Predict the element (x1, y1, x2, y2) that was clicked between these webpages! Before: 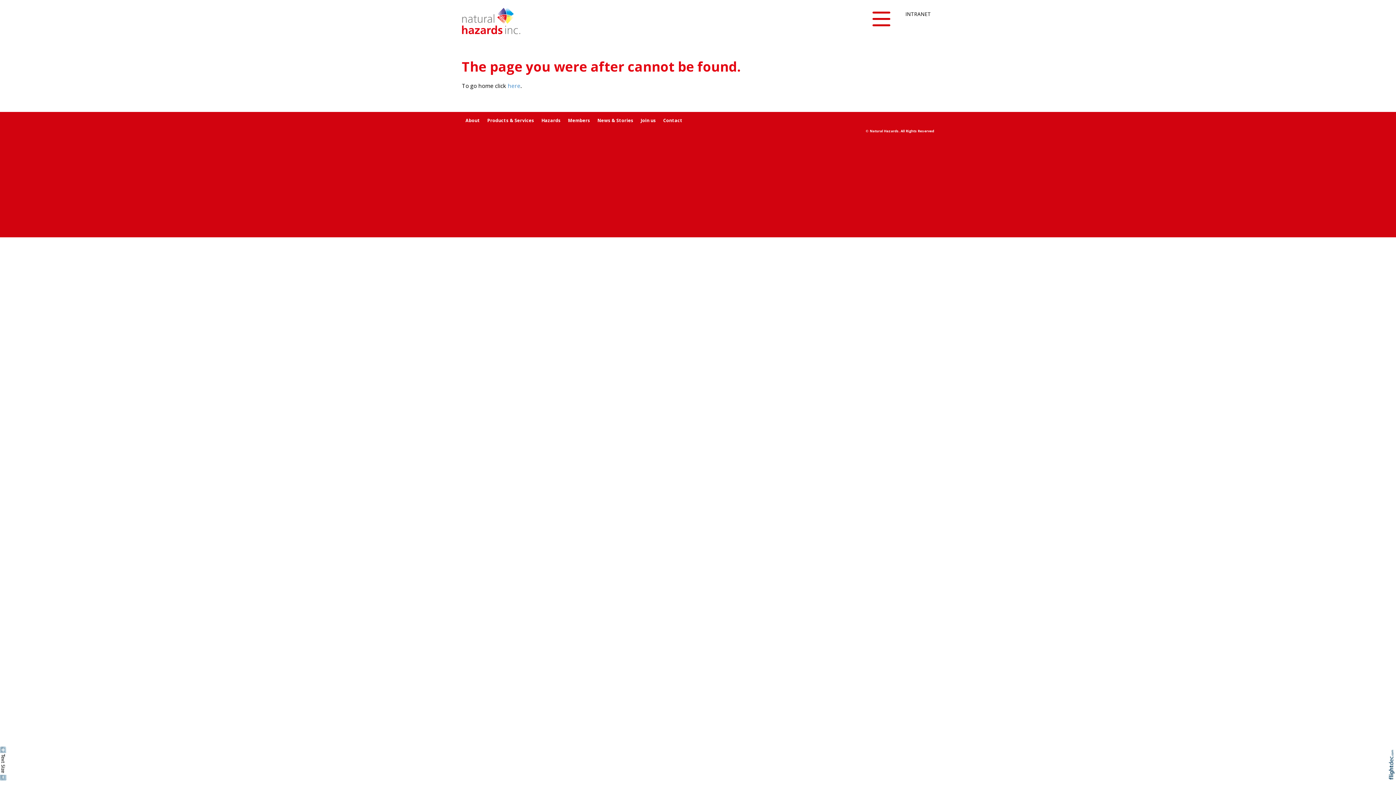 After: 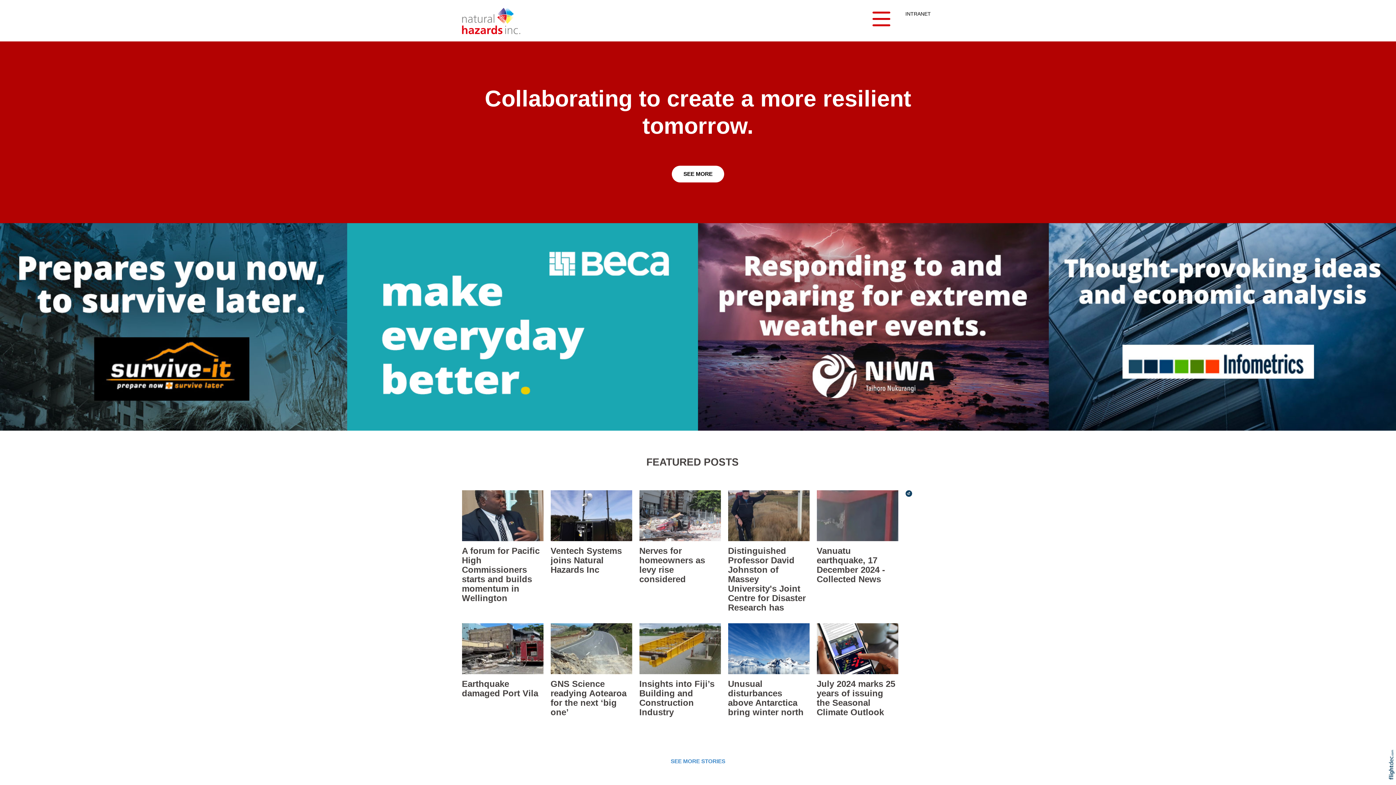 Action: label: here bbox: (507, 82, 520, 89)